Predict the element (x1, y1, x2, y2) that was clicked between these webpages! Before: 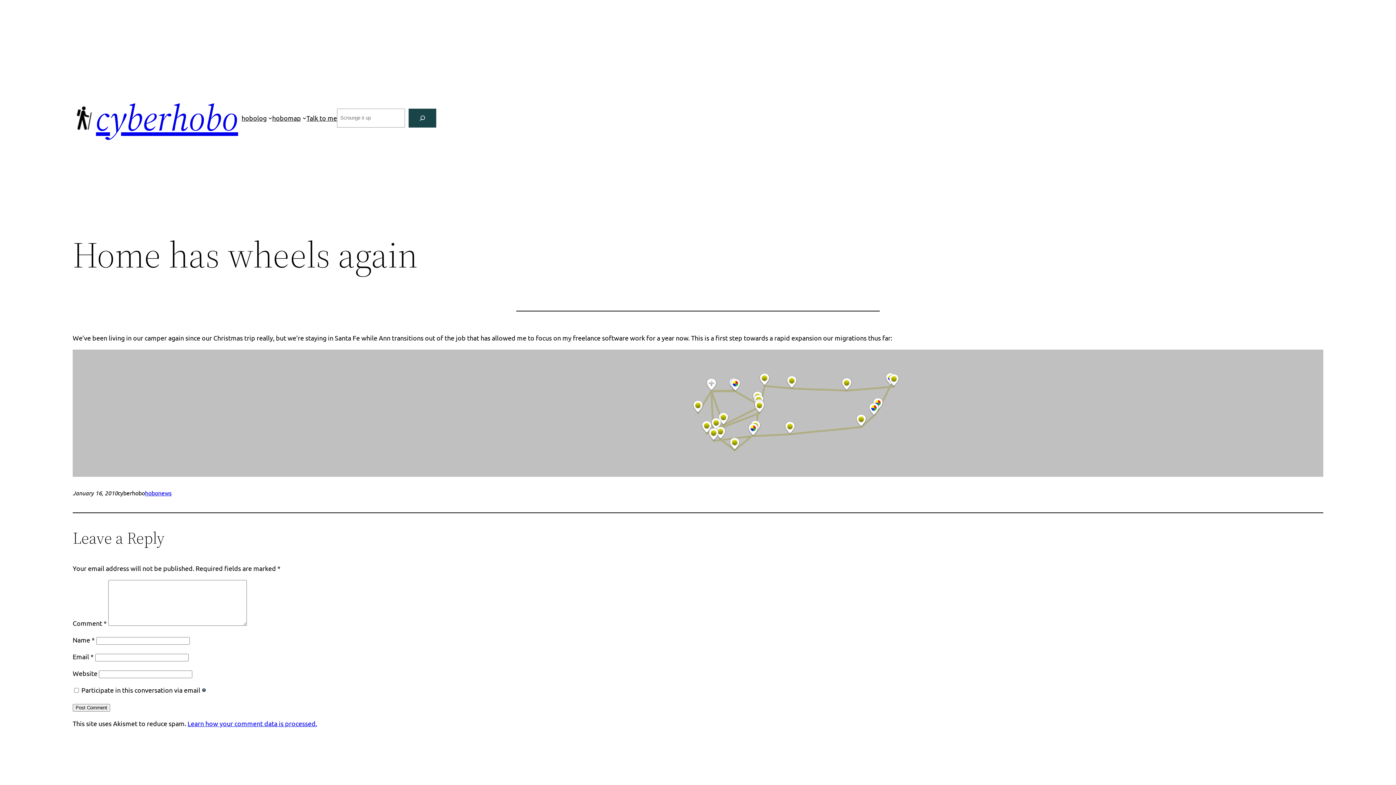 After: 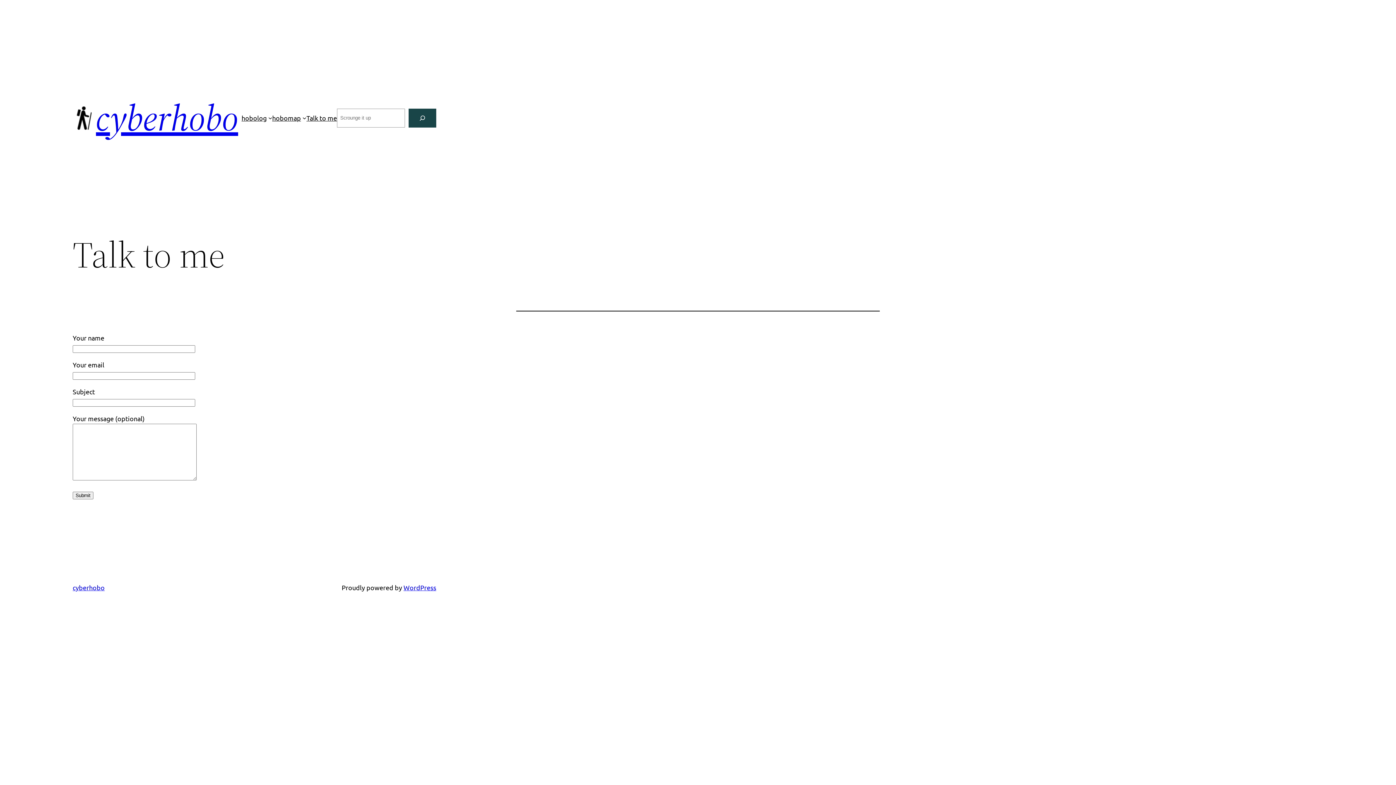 Action: label: Talk to me bbox: (306, 112, 337, 123)